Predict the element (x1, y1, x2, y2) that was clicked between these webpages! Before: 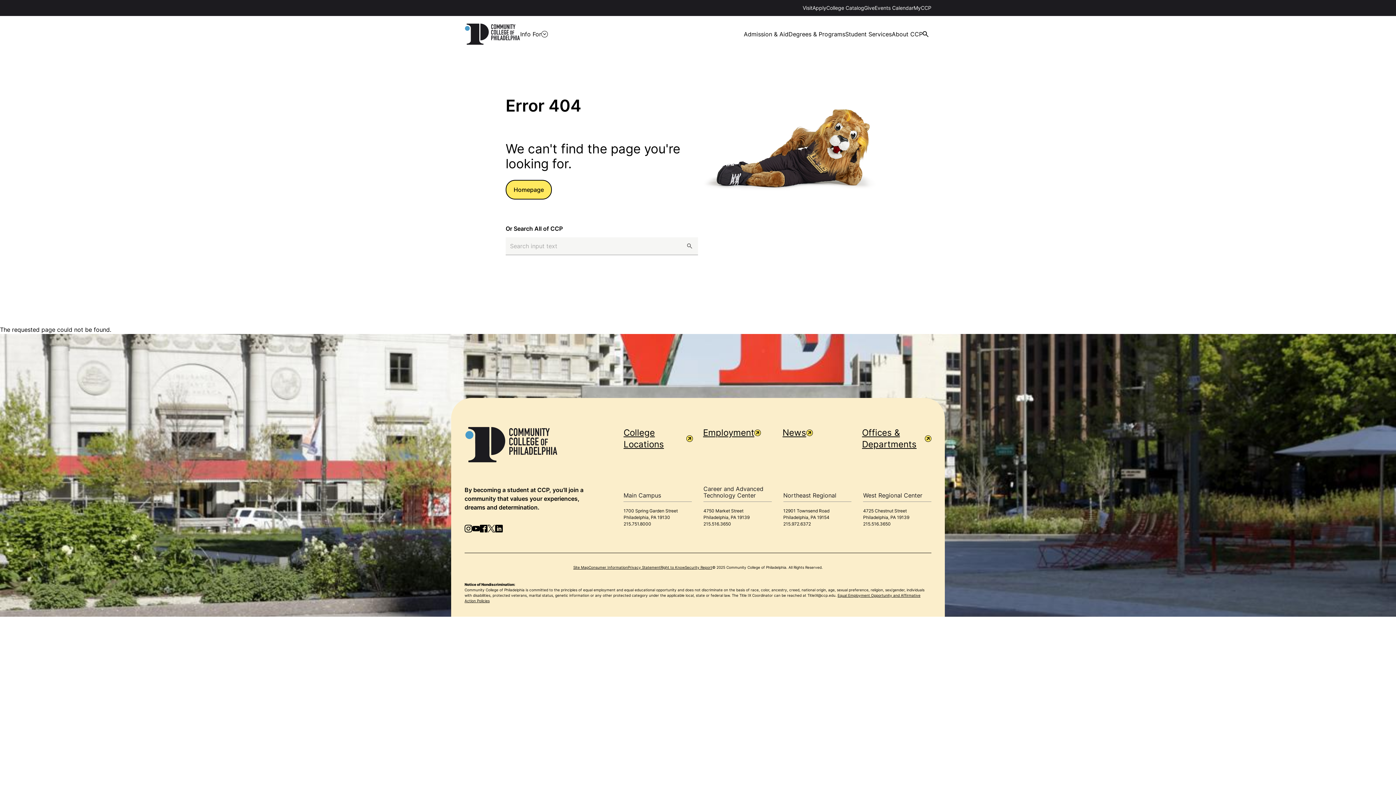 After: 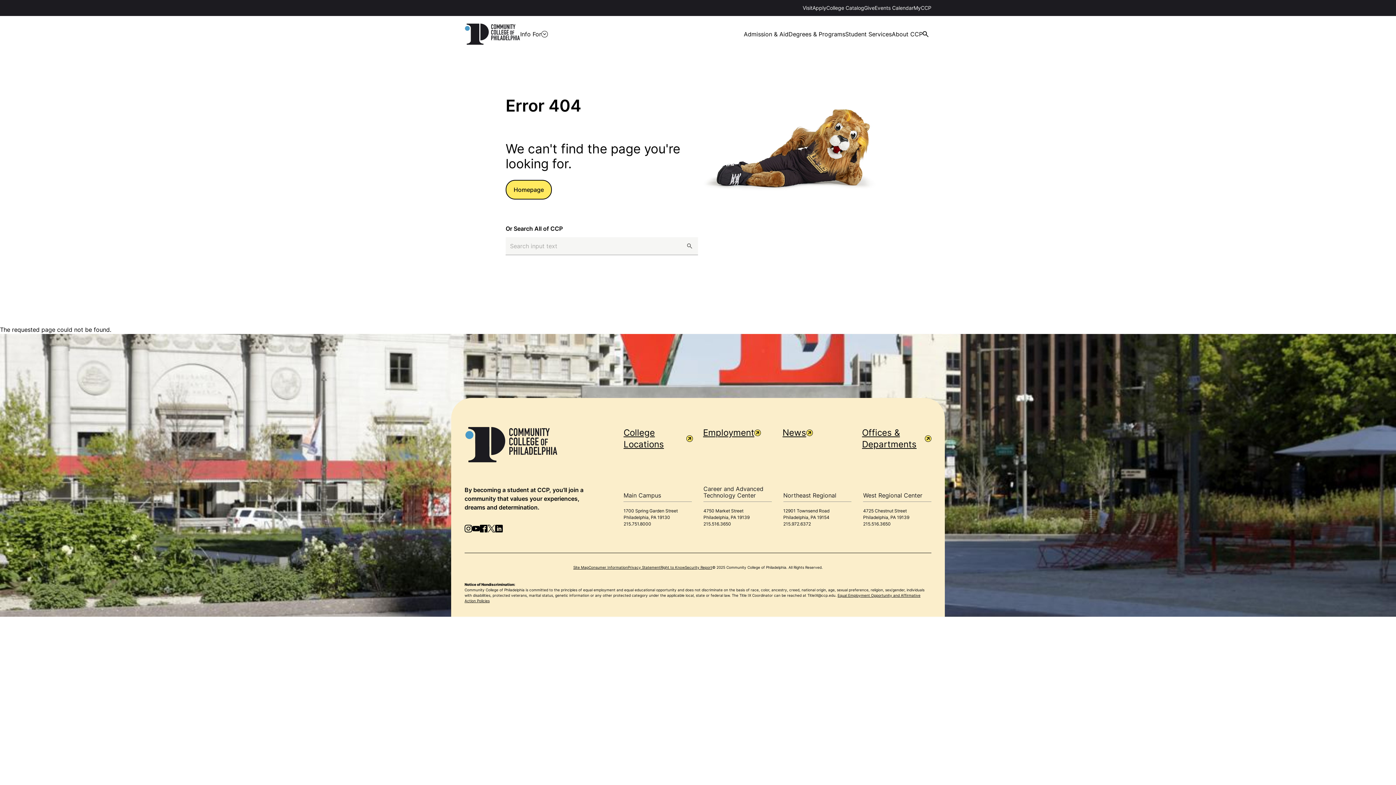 Action: bbox: (464, 525, 472, 532) label: Instagram